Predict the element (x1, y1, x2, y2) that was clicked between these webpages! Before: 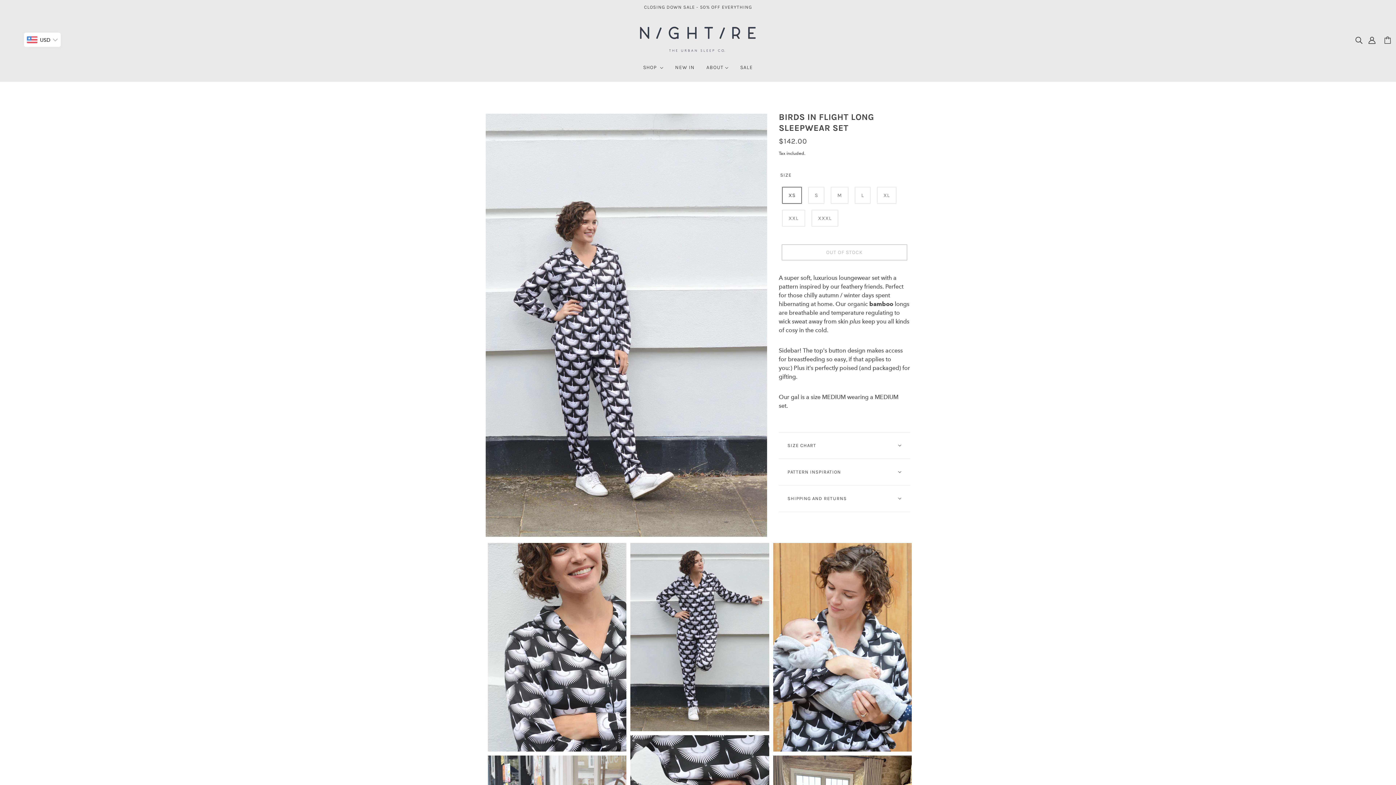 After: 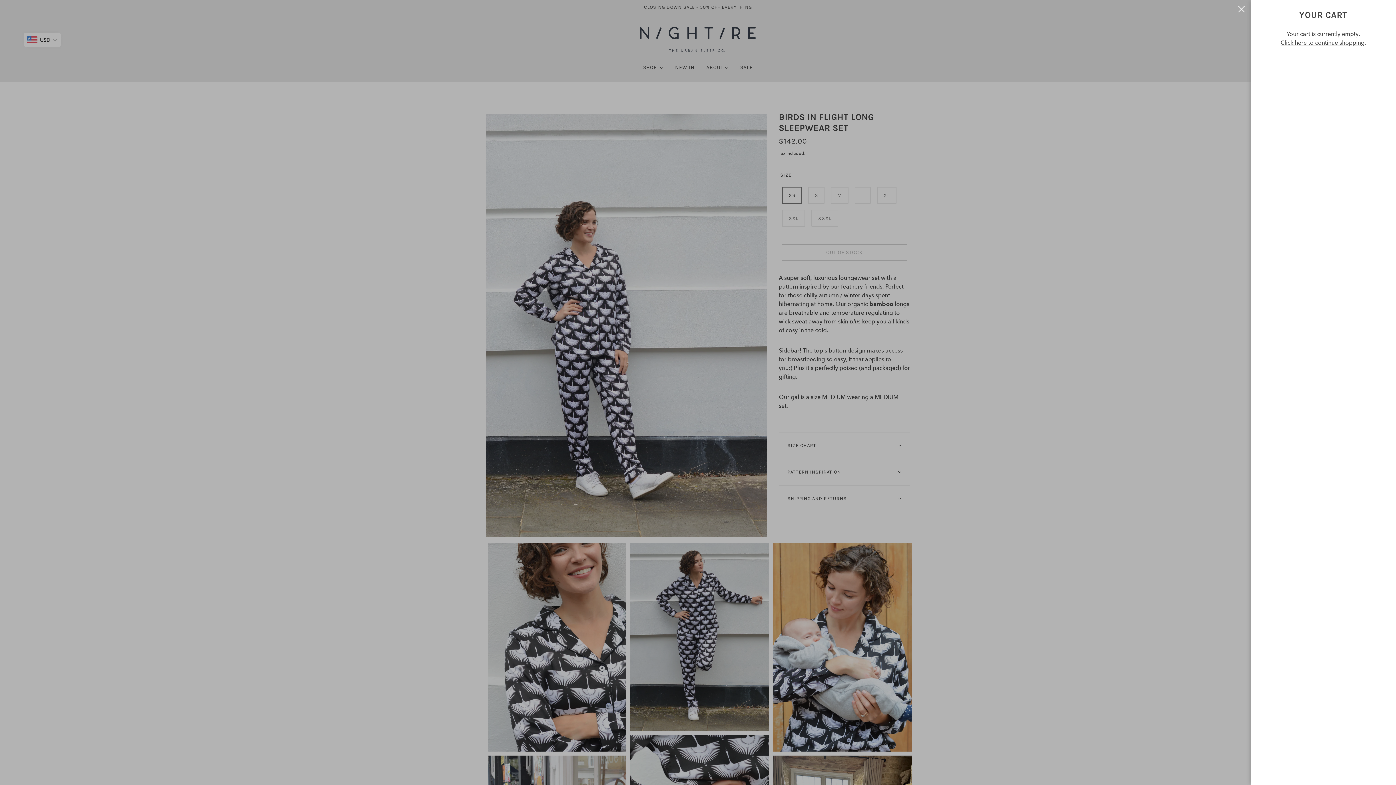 Action: label: Cart bbox: (1385, 36, 1392, 44)